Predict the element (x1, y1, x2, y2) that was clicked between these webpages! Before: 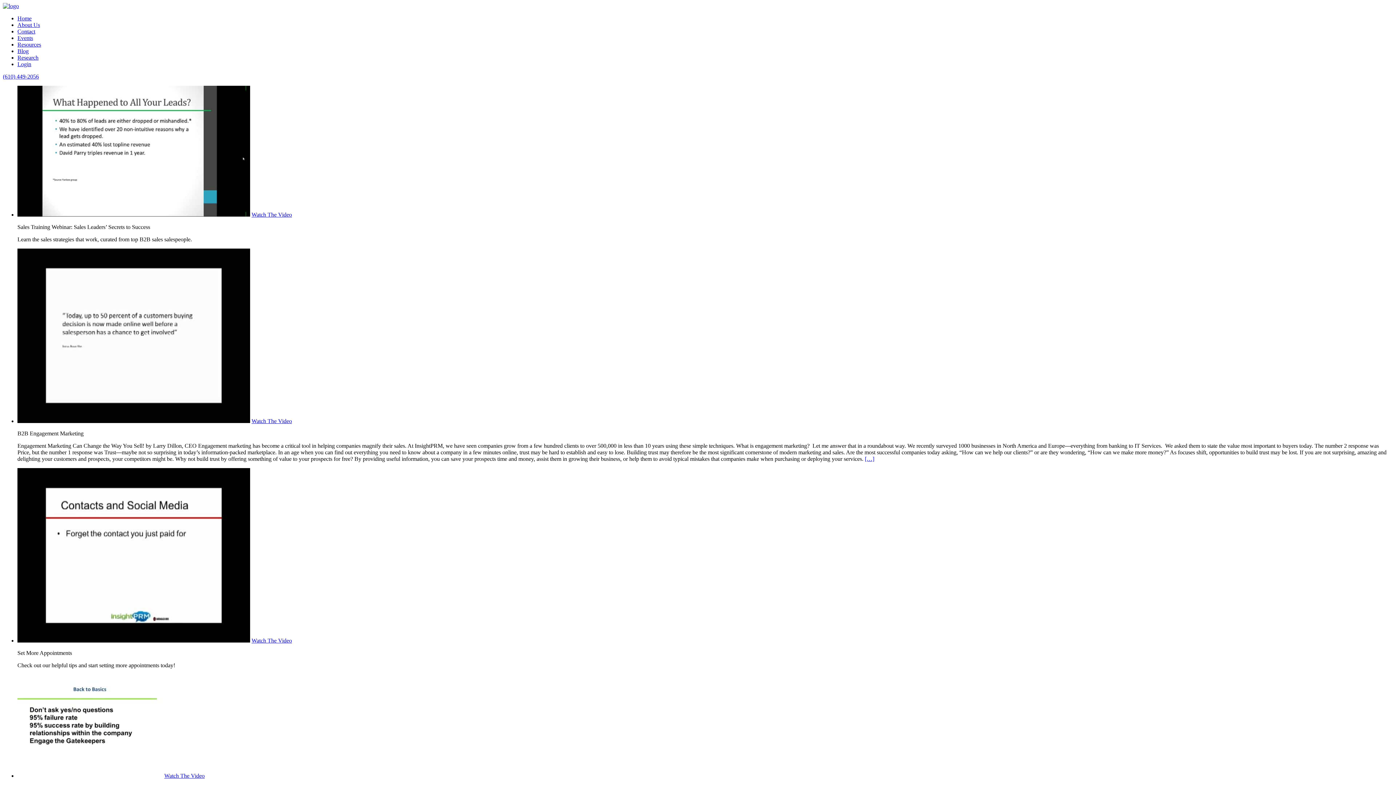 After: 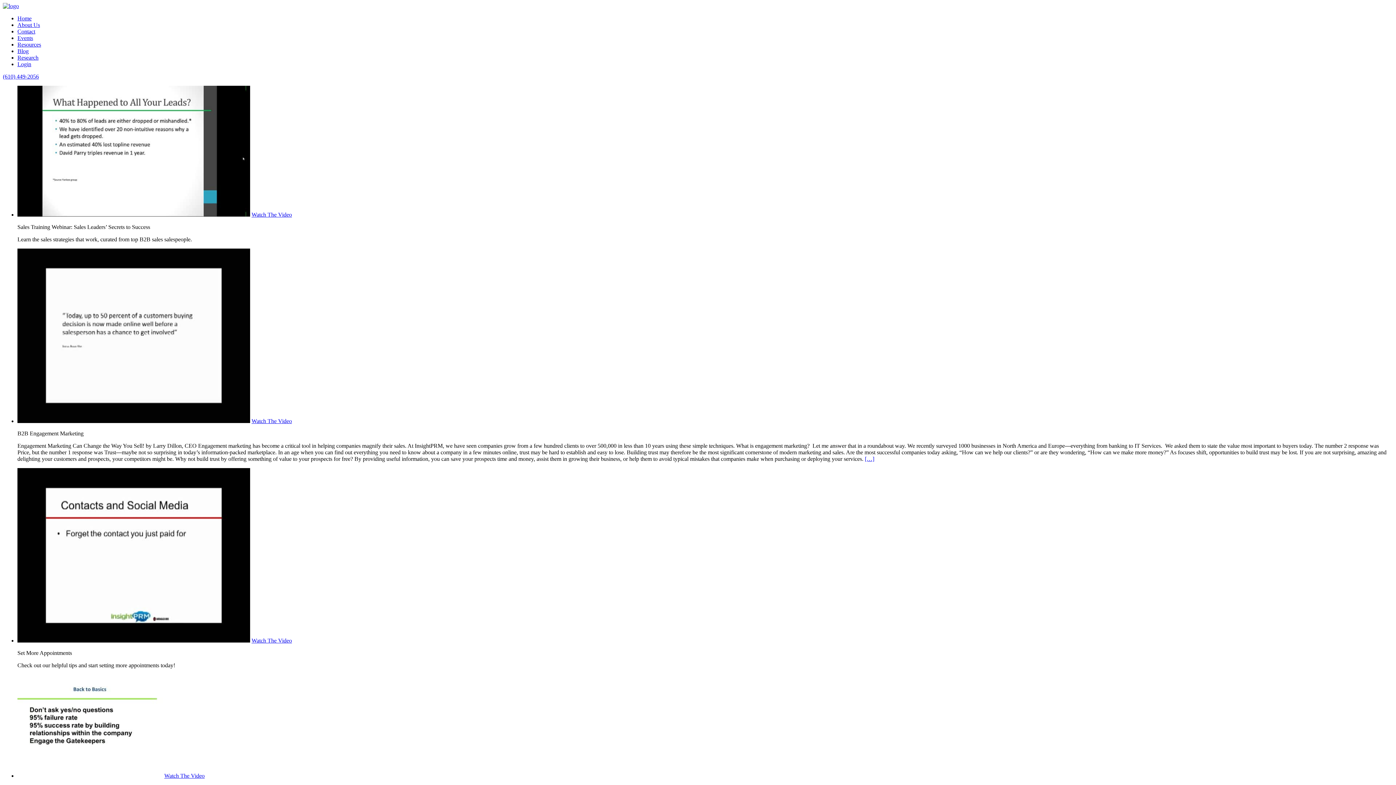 Action: bbox: (2, 73, 38, 79) label: (610) 449-2056